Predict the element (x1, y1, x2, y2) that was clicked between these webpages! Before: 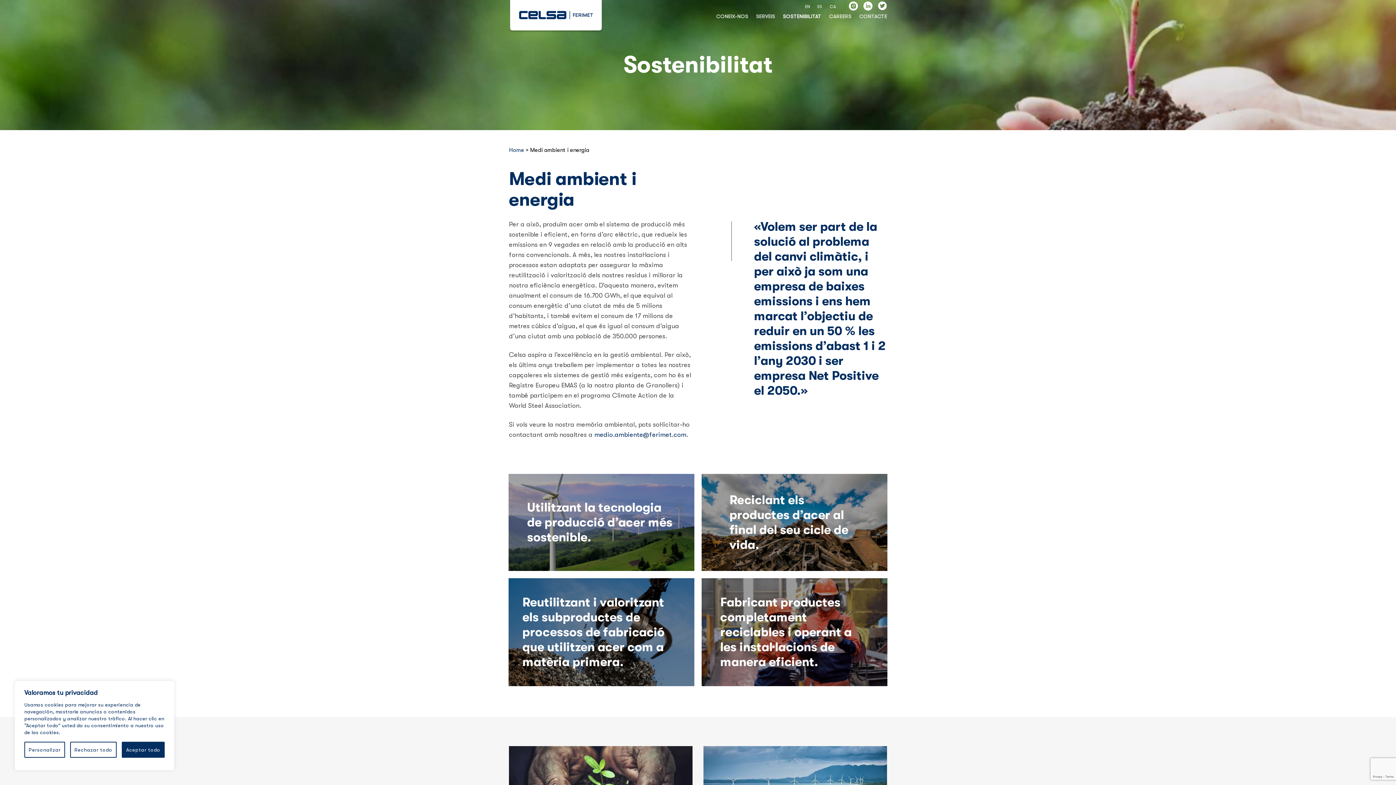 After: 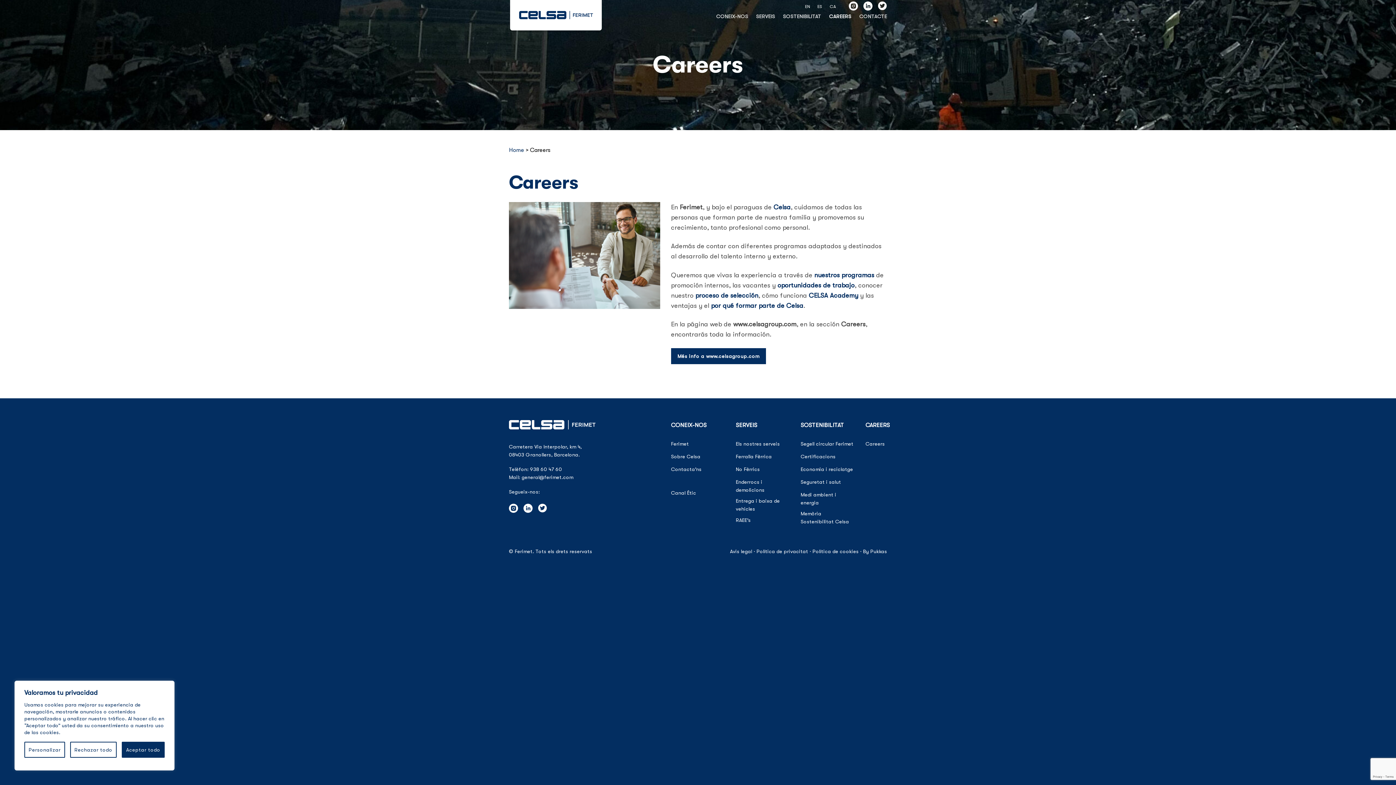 Action: label: CAREERS bbox: (829, 9, 851, 22)